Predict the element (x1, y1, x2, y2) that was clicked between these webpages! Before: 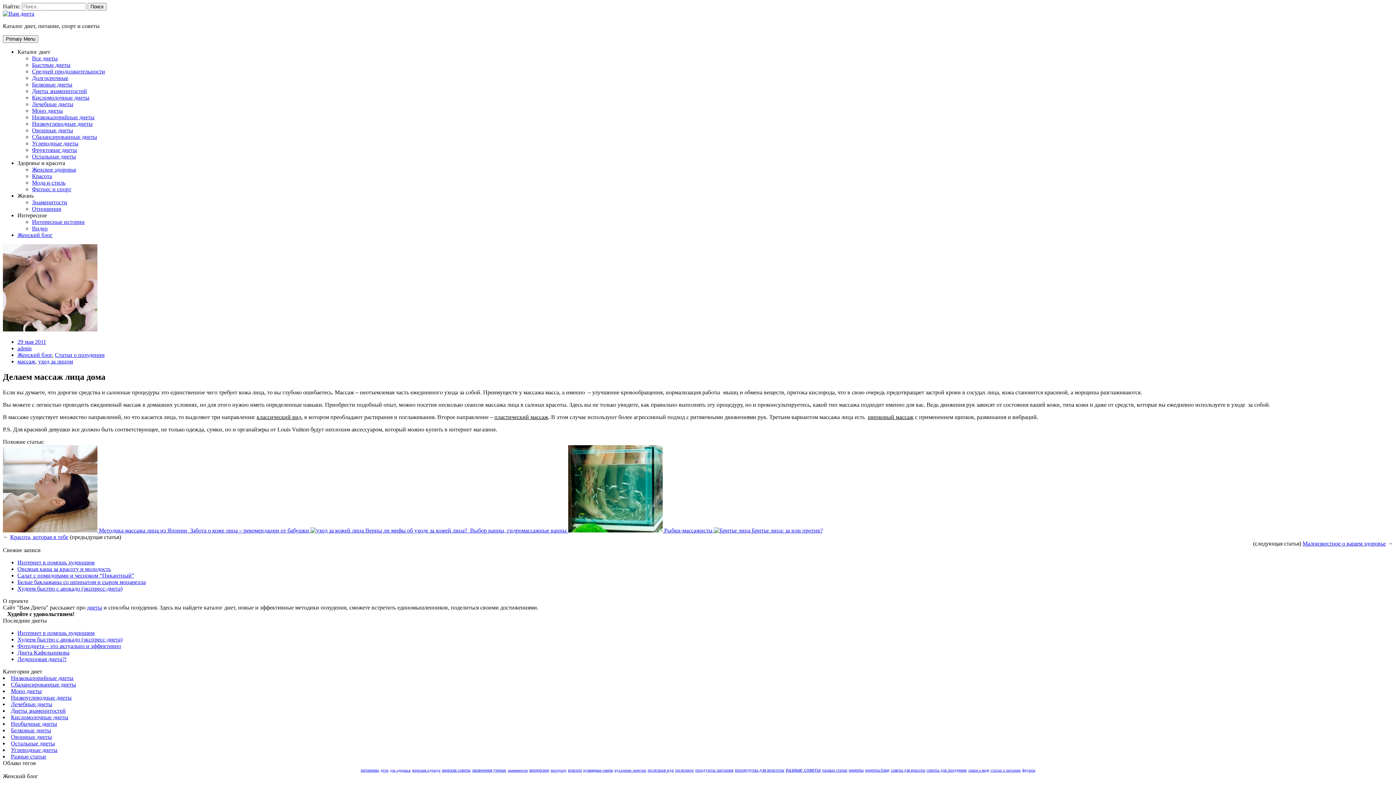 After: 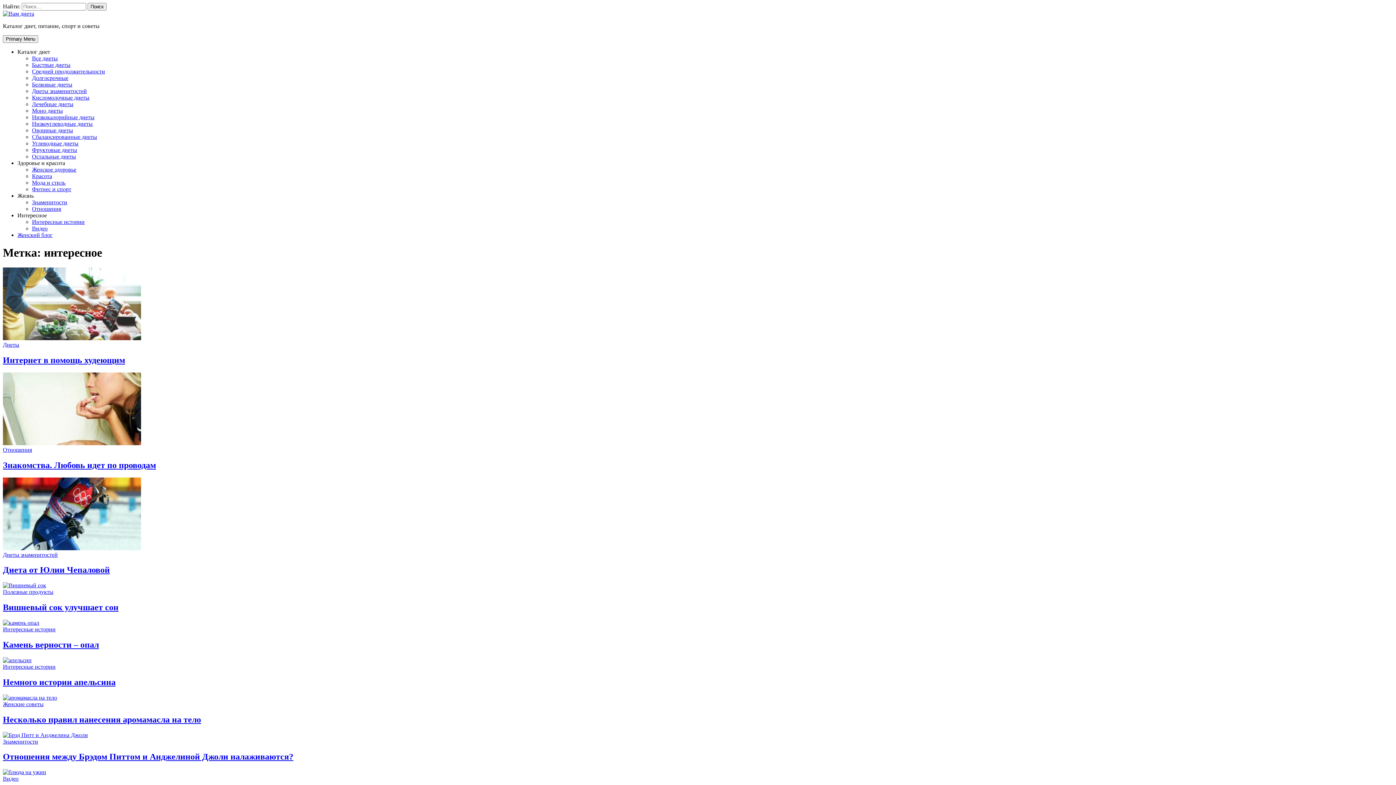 Action: bbox: (529, 767, 549, 773) label: интересное (48 элементов)